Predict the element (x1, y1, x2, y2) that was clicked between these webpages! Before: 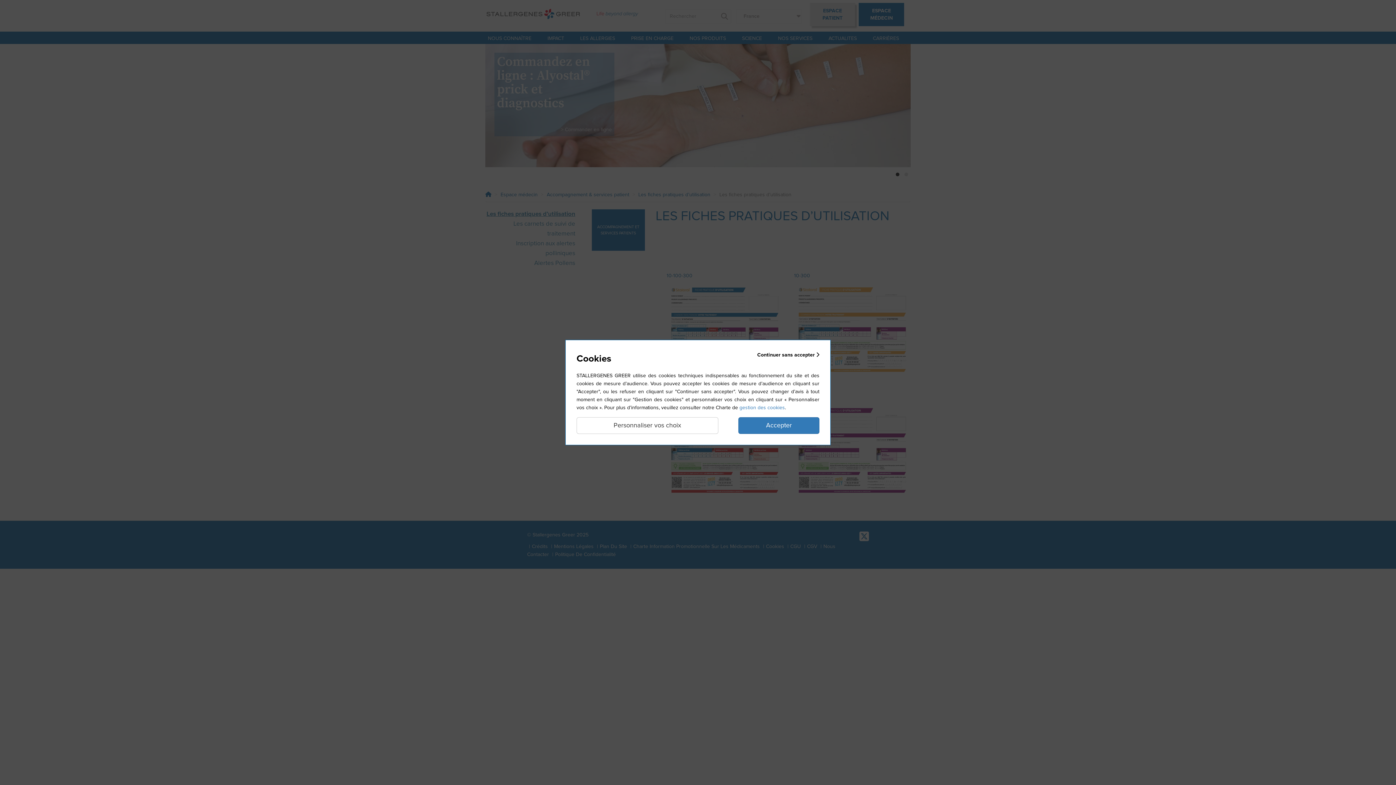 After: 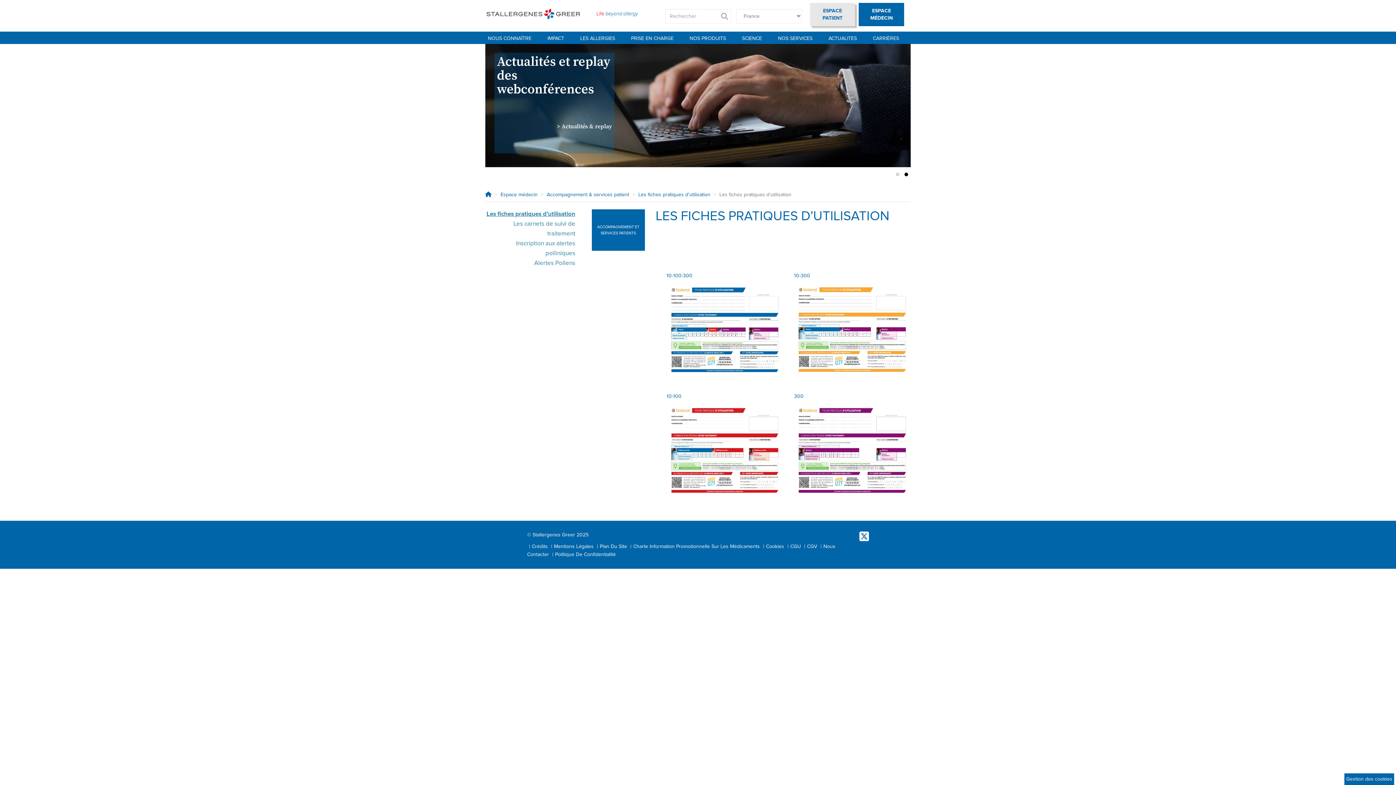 Action: bbox: (757, 352, 819, 357) label: Continuer sans accepter 